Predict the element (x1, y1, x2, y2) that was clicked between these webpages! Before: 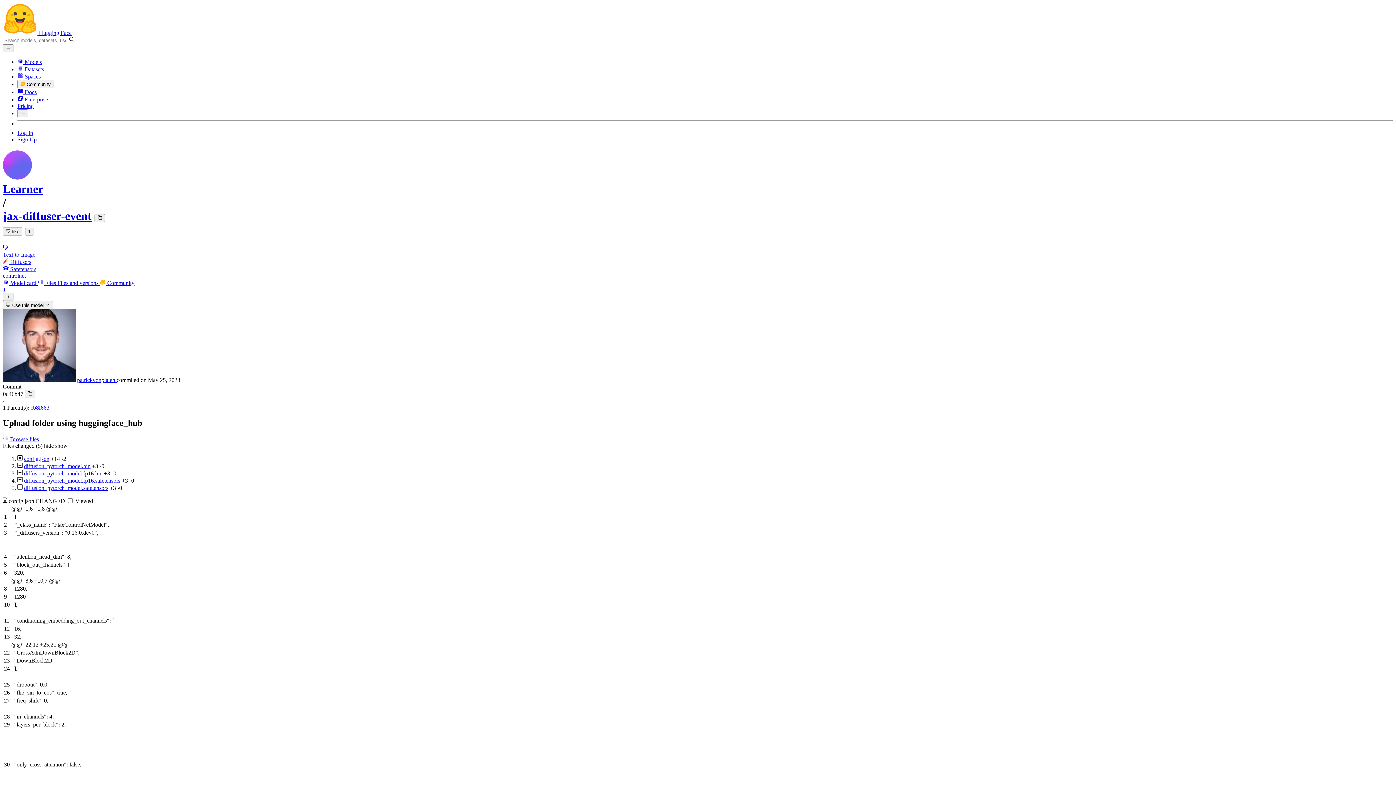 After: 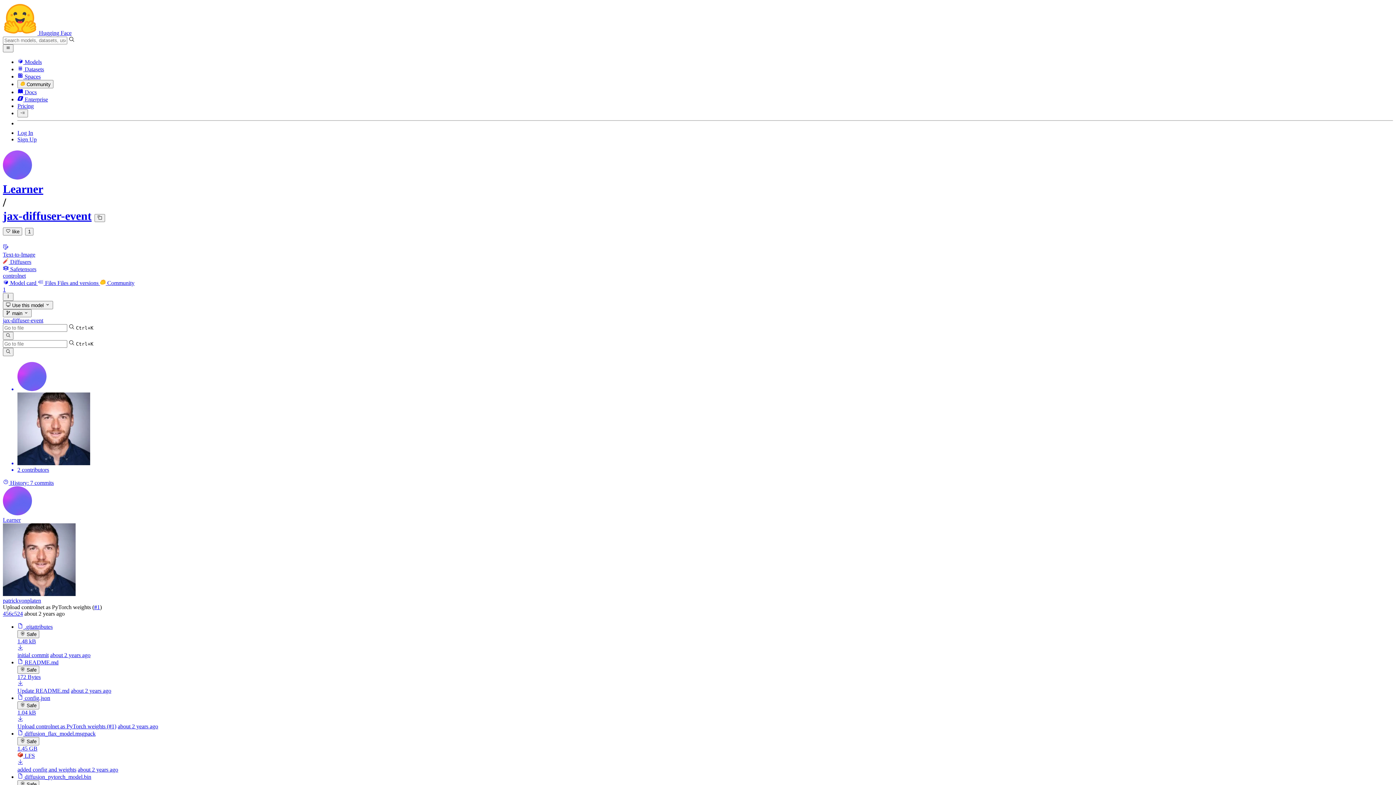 Action: label:  Files Files and versions  bbox: (37, 279, 100, 286)